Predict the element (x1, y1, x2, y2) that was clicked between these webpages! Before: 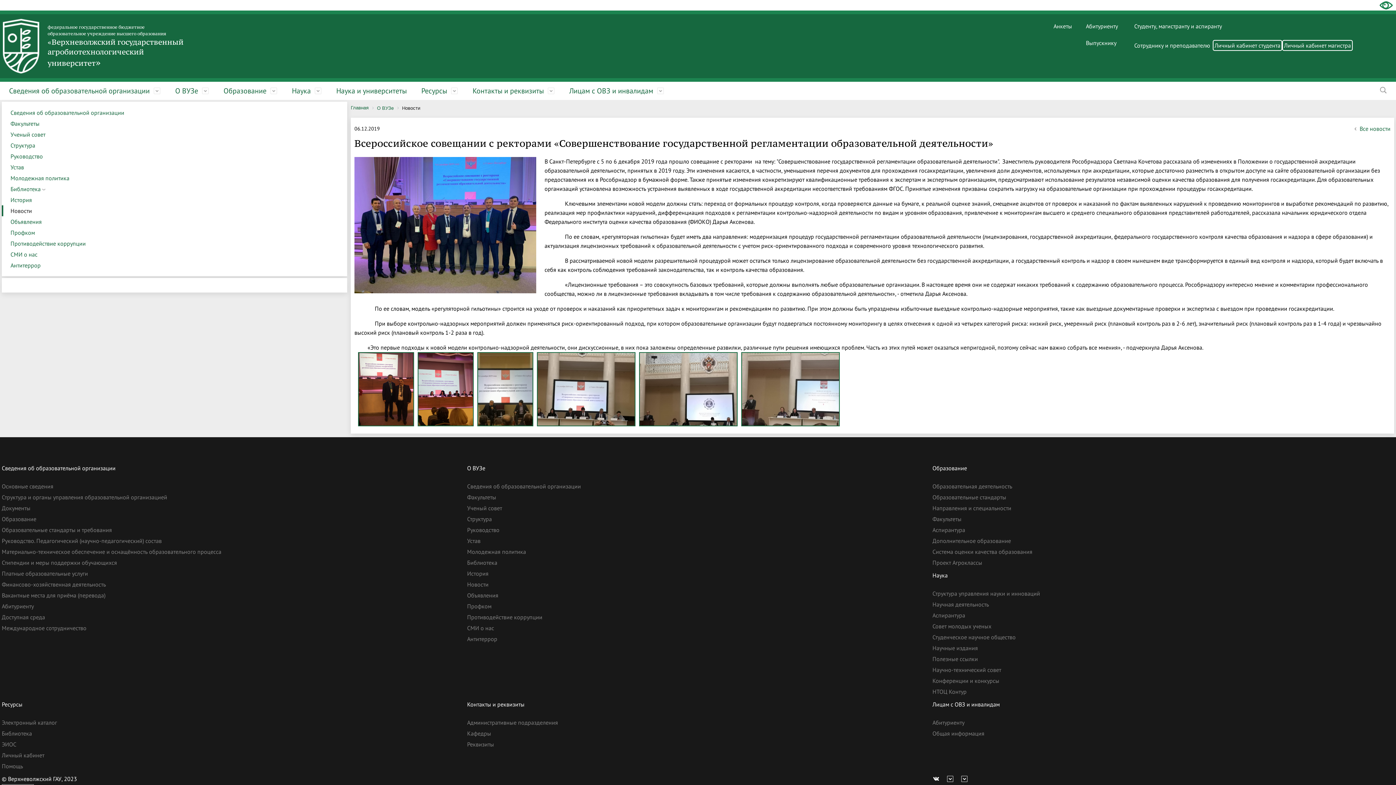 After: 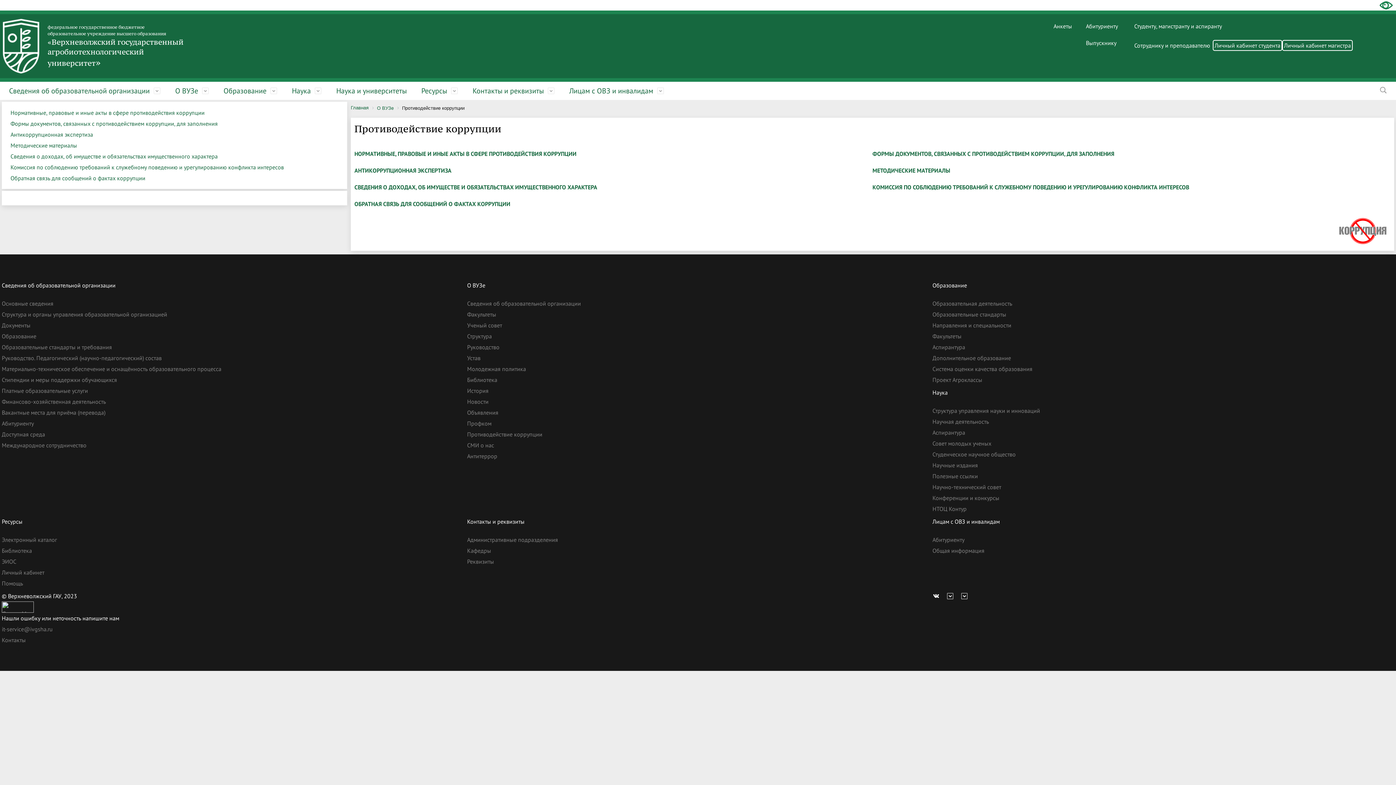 Action: bbox: (467, 613, 542, 621) label: Противодействие коррупции